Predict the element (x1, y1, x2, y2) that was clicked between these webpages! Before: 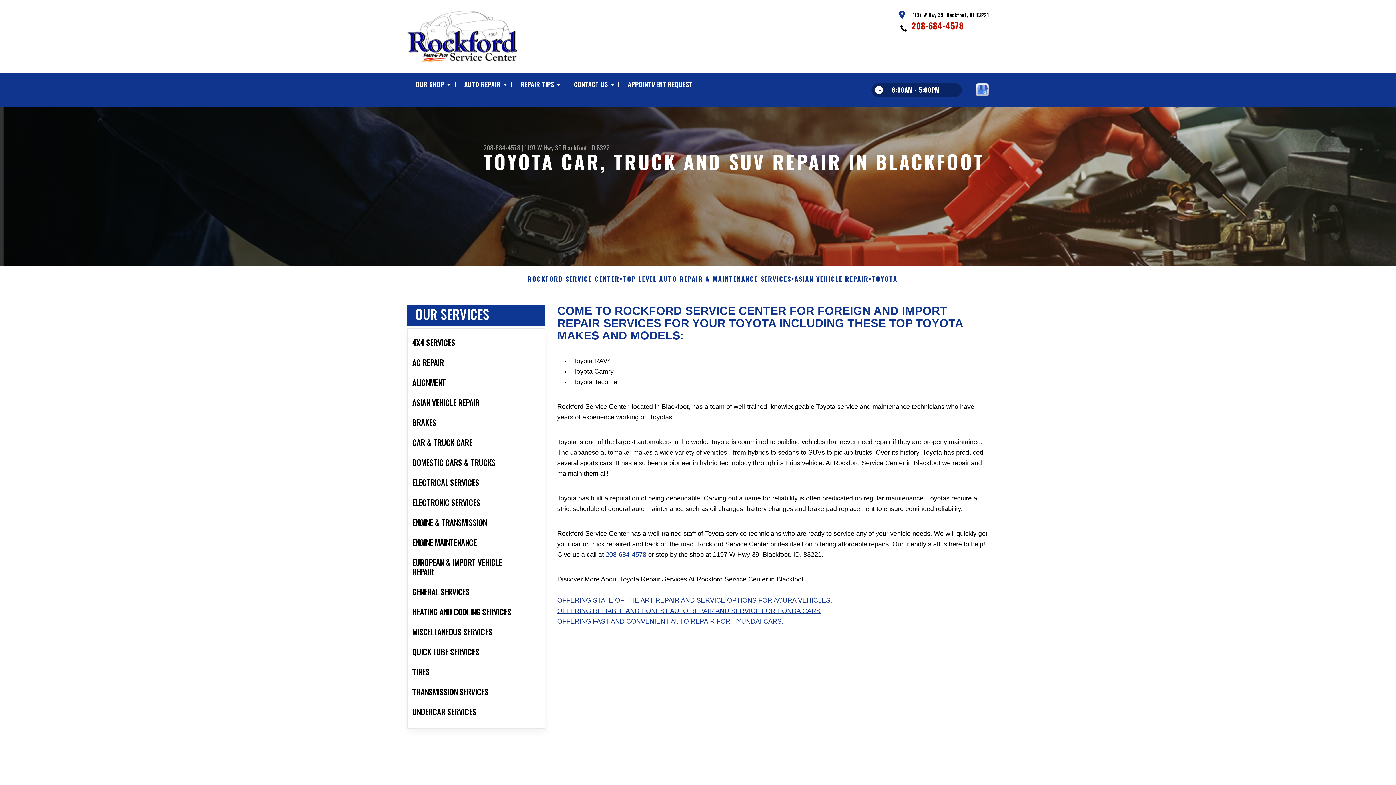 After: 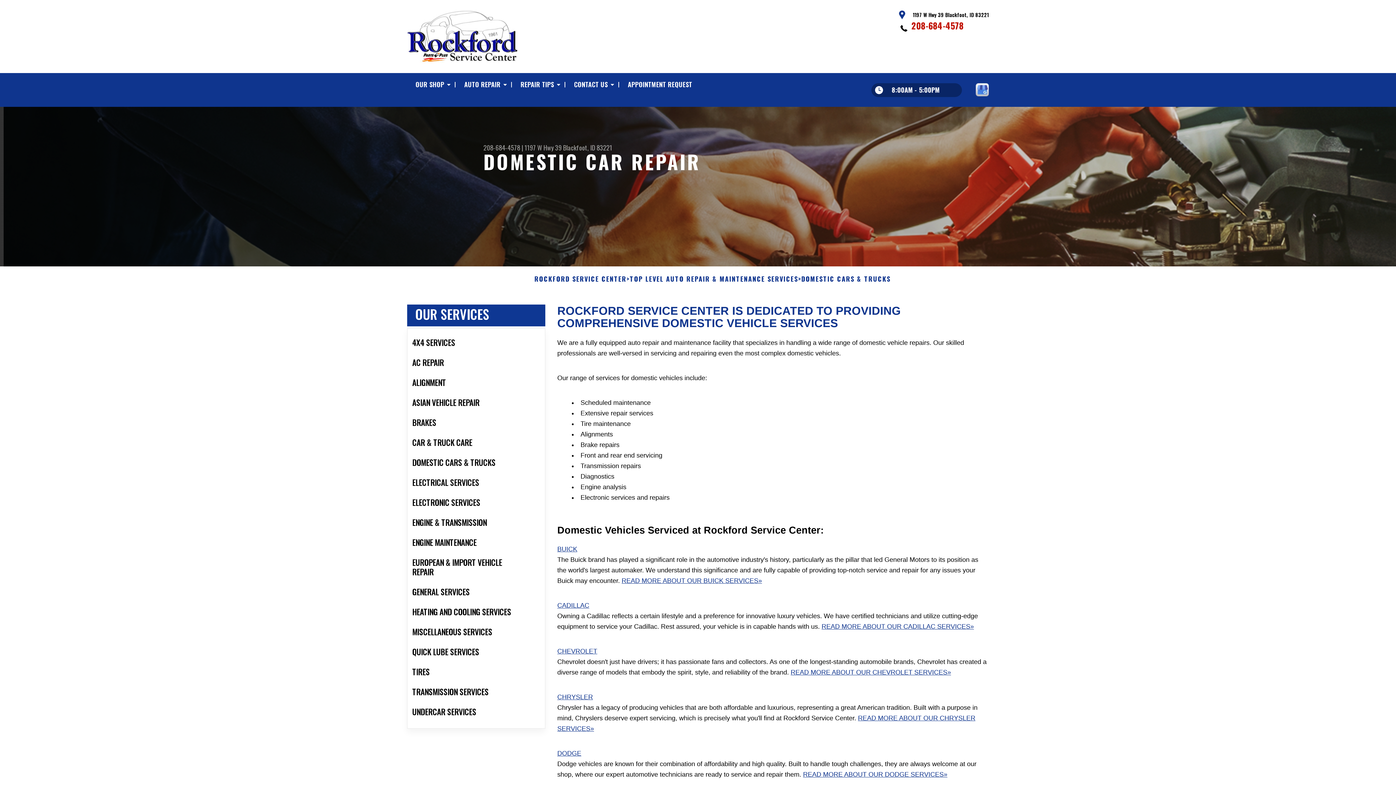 Action: label: DOMESTIC CARS & TRUCKS bbox: (407, 452, 545, 472)